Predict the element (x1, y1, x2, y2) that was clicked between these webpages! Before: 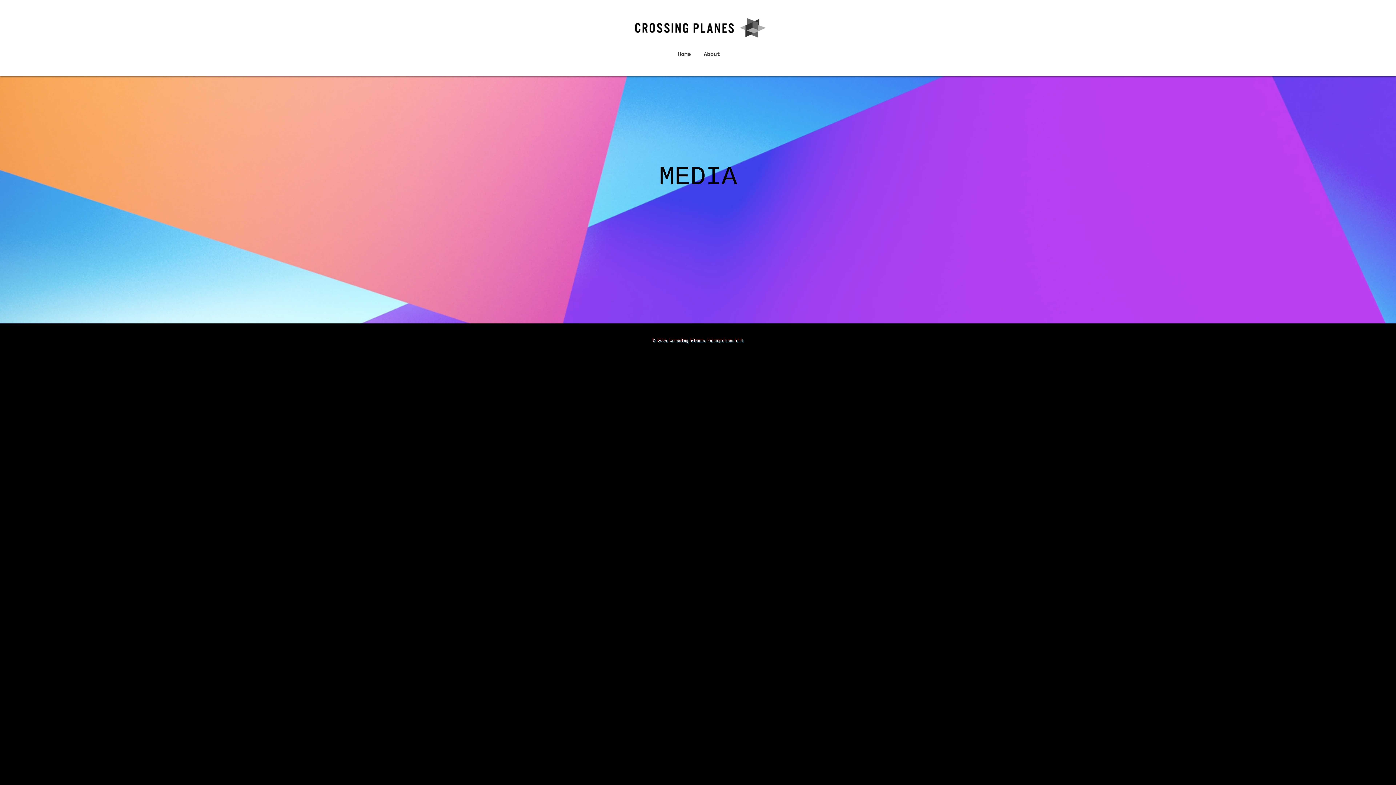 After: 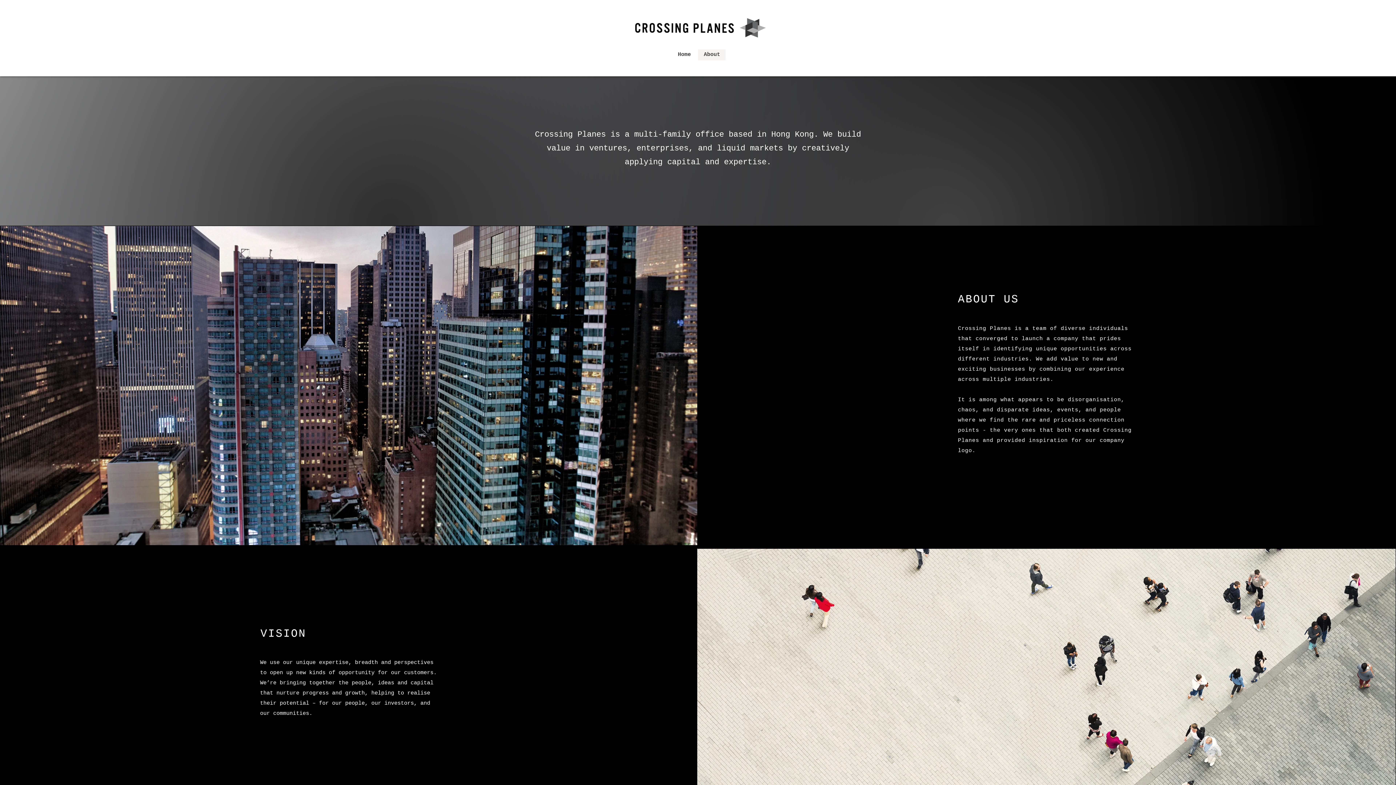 Action: bbox: (698, 49, 725, 60) label: About